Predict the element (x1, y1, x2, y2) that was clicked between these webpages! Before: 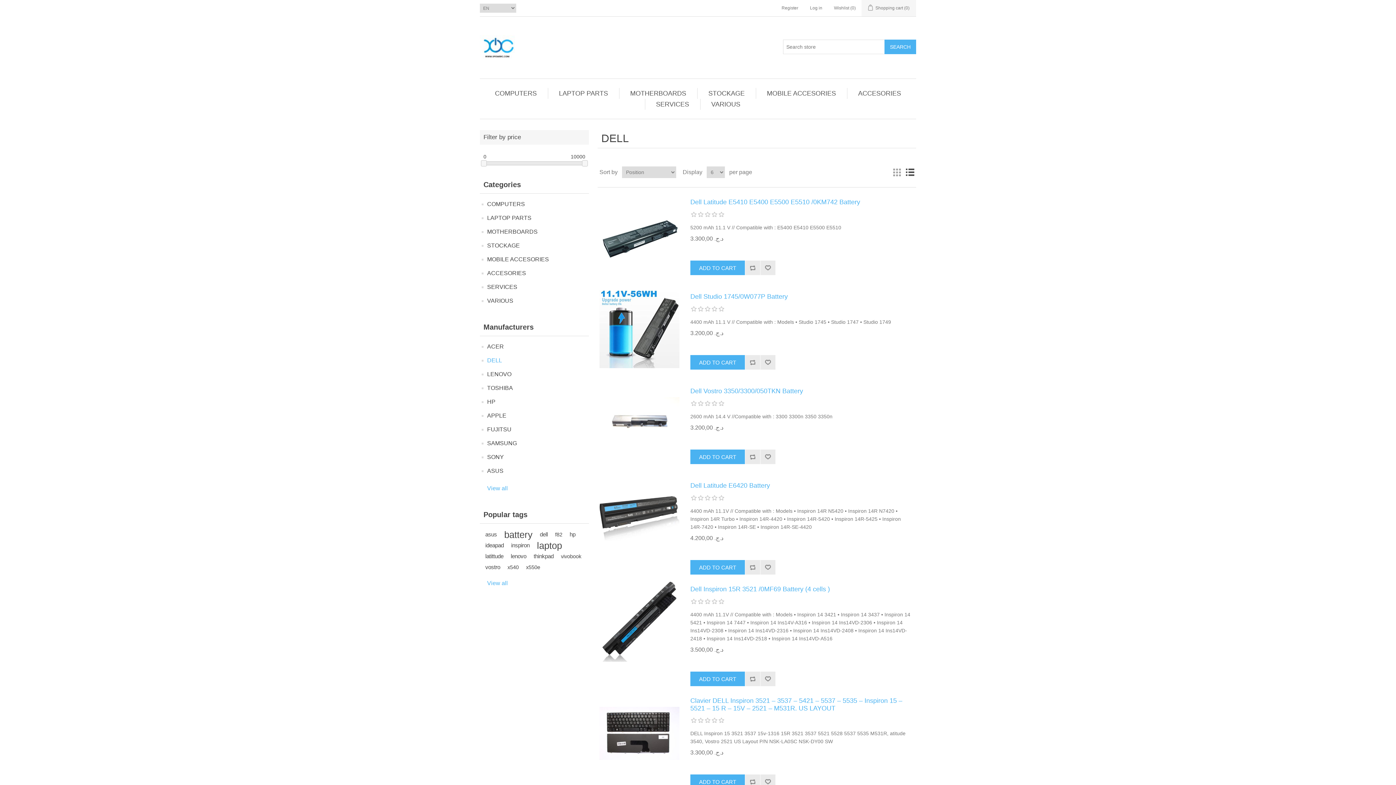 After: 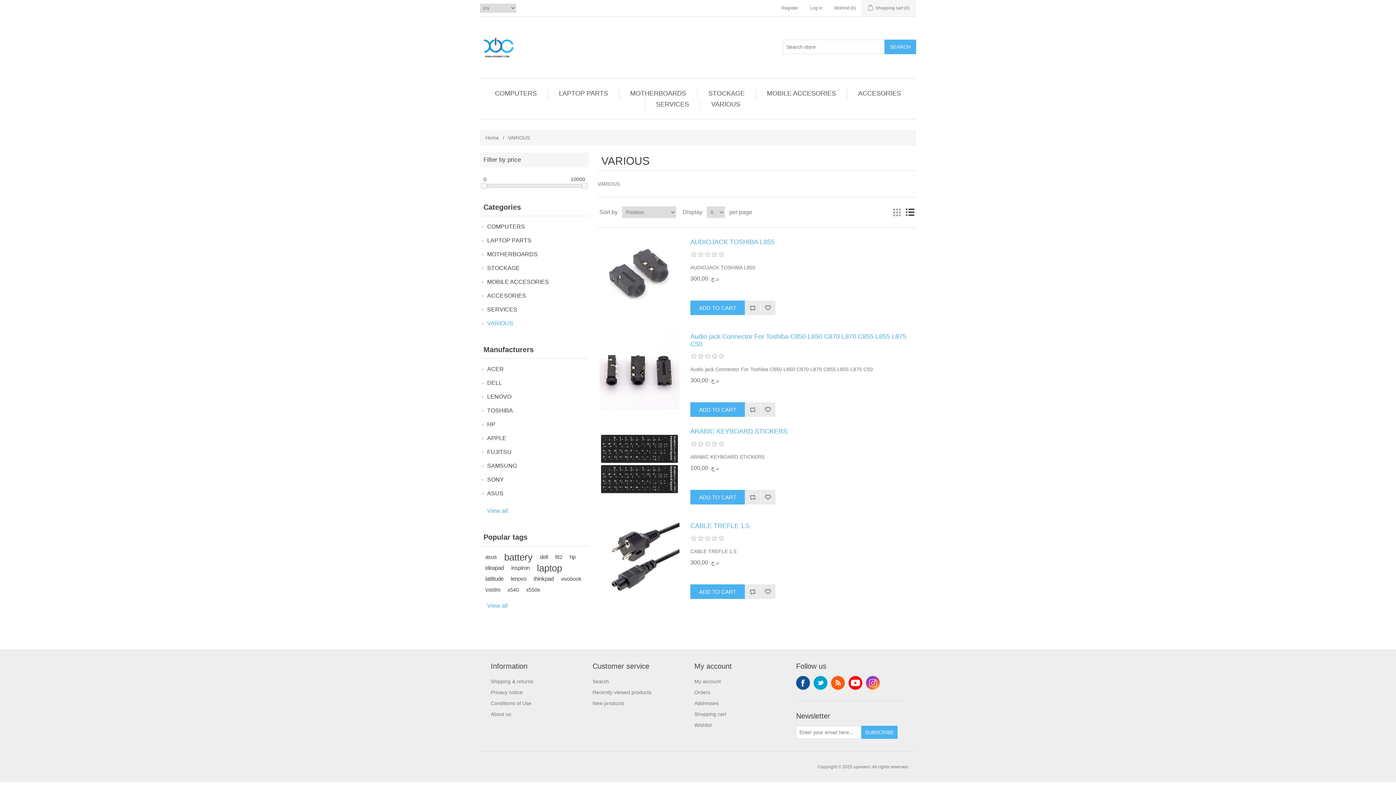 Action: bbox: (707, 98, 744, 109) label: VARIOUS